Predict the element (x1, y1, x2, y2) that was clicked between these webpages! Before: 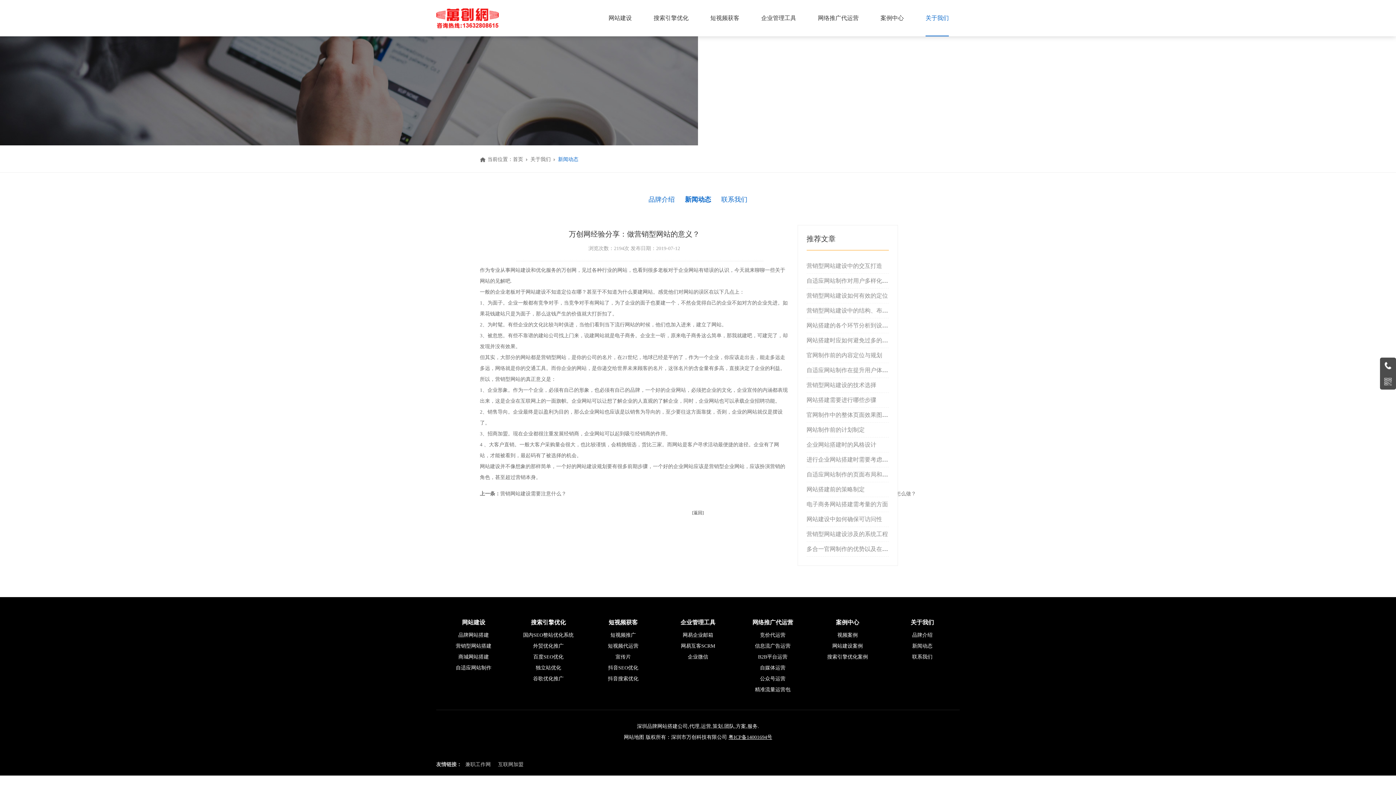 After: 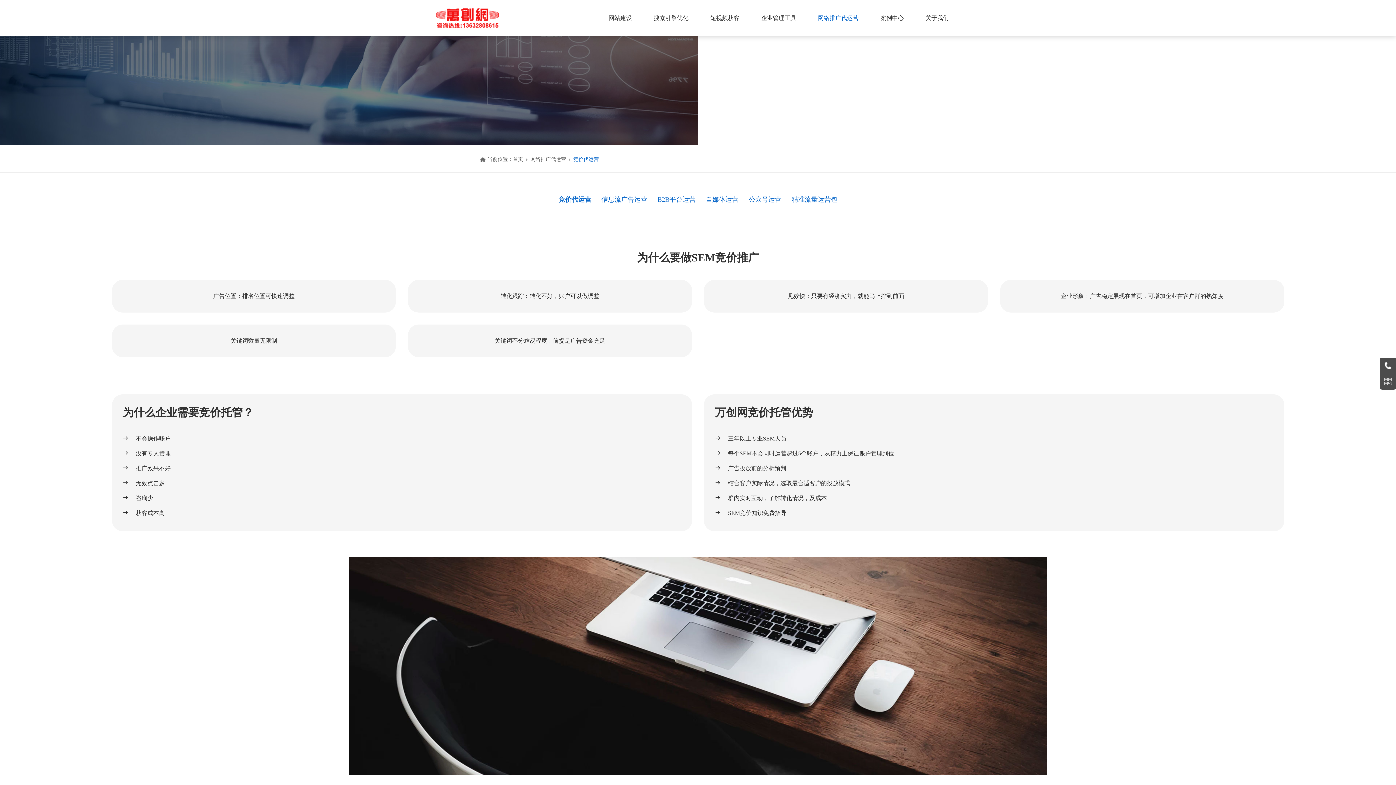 Action: label: 网络推广代运营 bbox: (807, 0, 869, 36)